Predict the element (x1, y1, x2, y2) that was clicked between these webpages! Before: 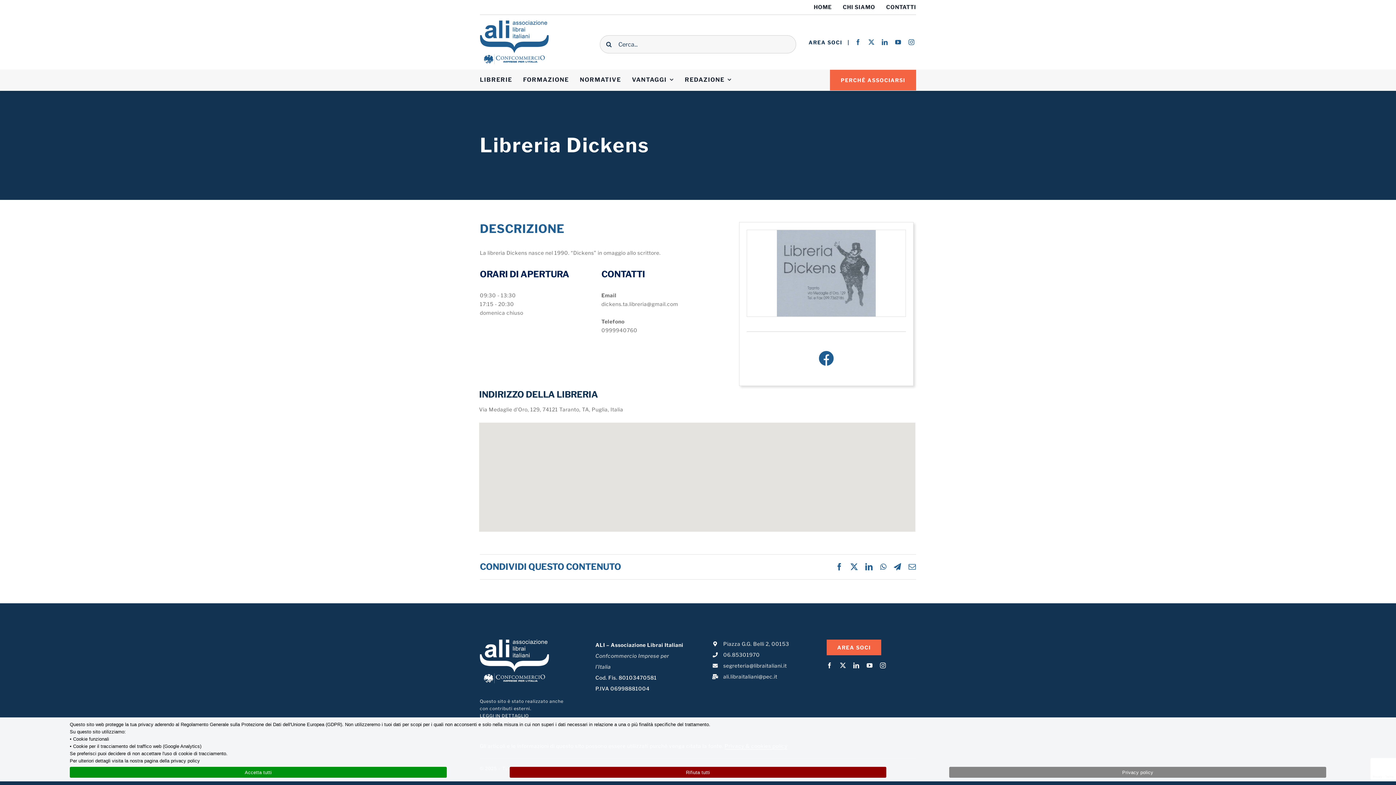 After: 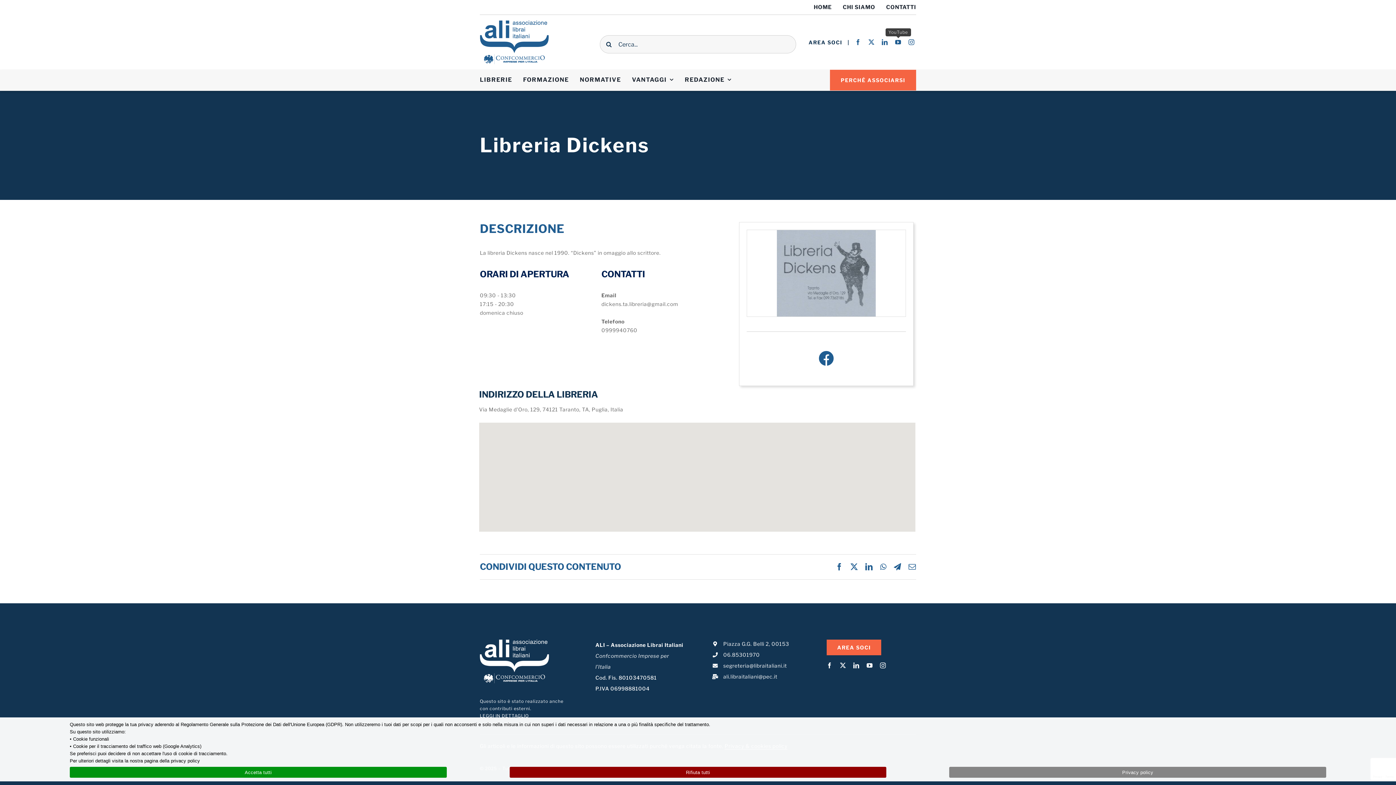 Action: bbox: (895, 39, 901, 45) label: youtube